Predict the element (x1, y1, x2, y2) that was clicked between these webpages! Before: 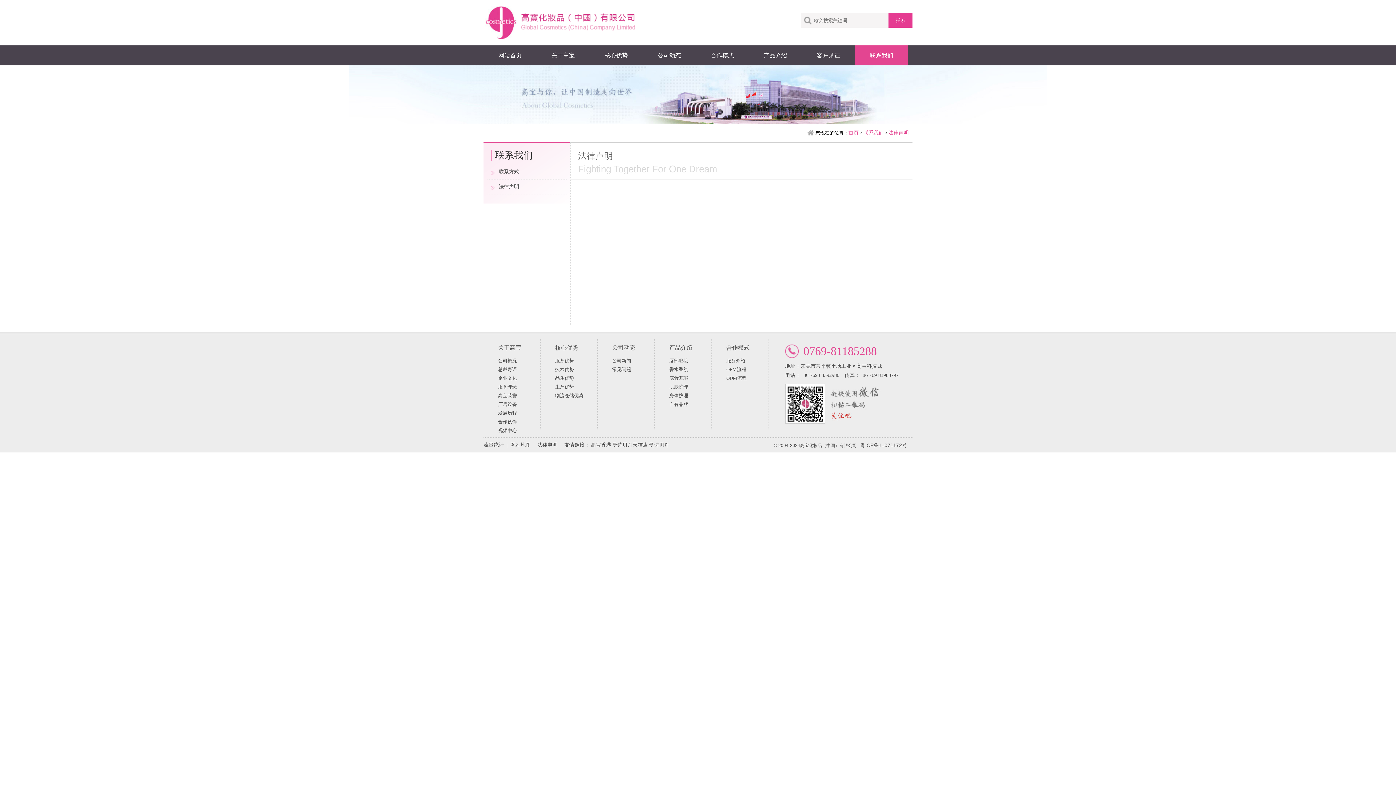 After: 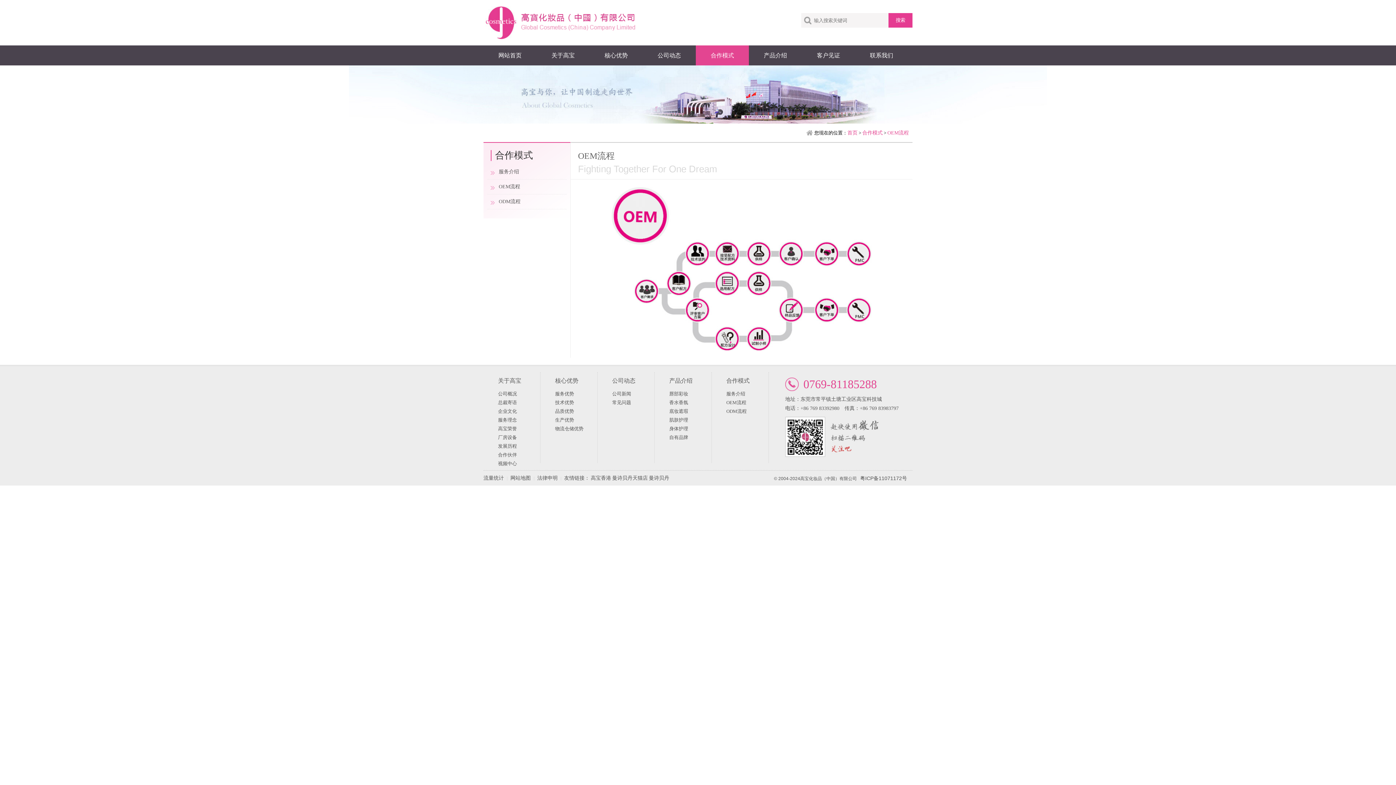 Action: bbox: (726, 366, 746, 372) label: OEM流程